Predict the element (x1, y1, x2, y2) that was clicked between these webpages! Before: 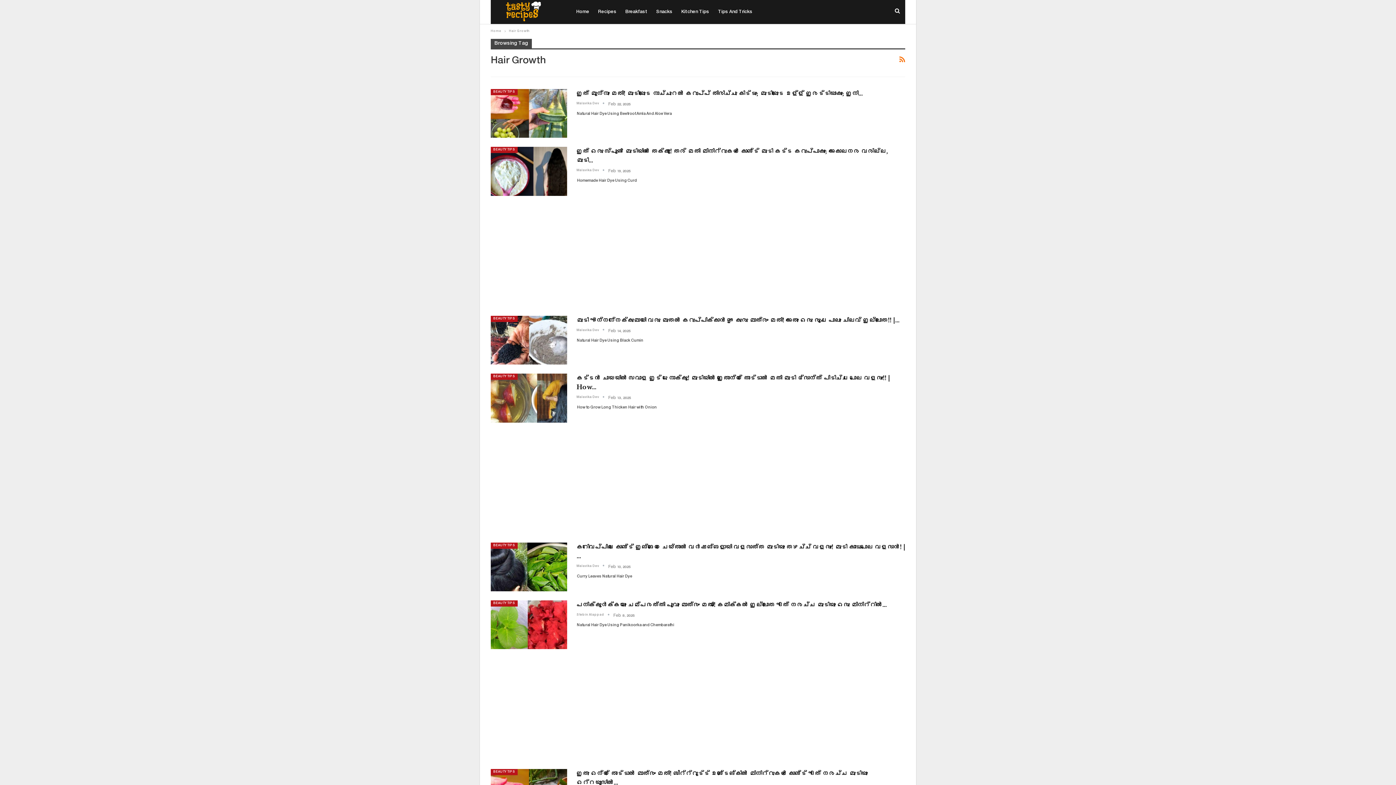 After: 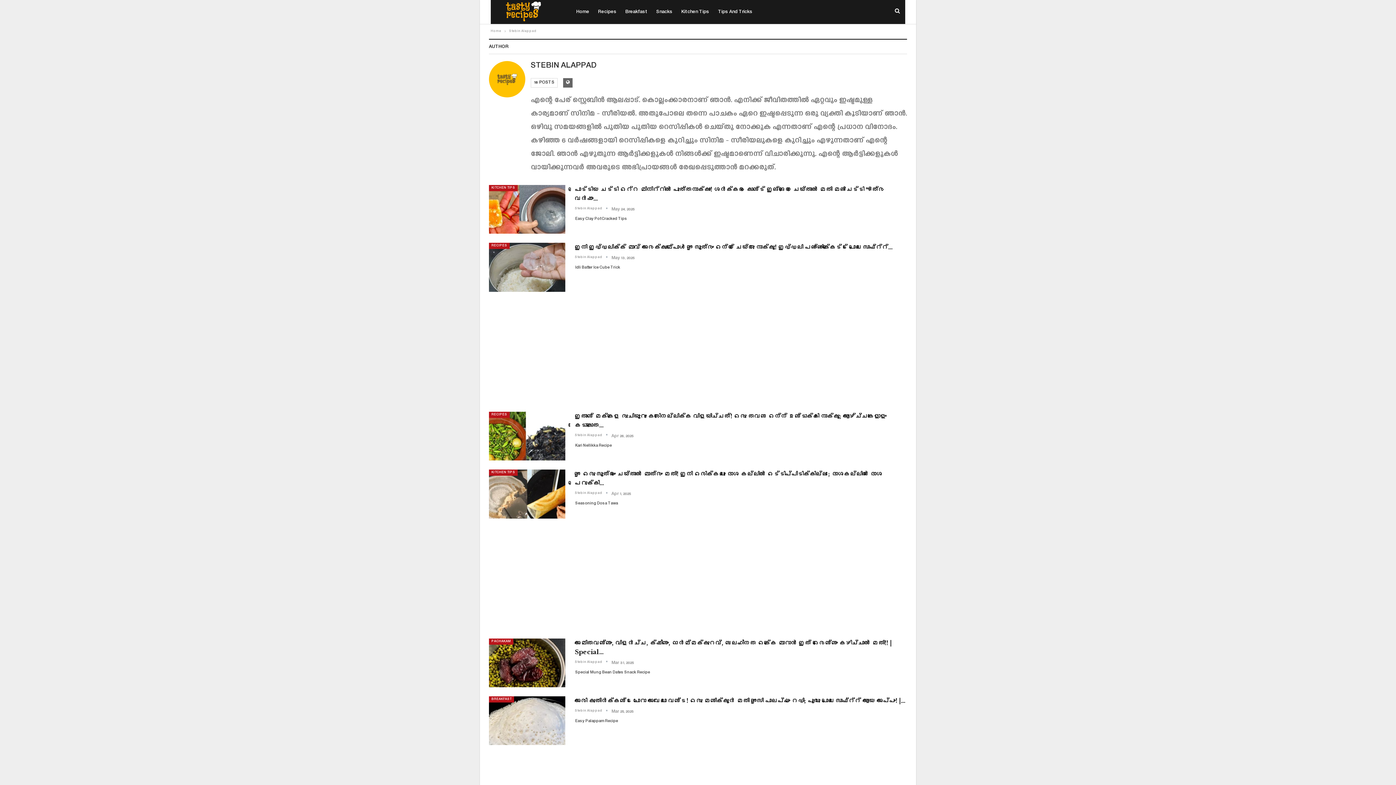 Action: bbox: (576, 613, 613, 618) label: Stebin Alappad  